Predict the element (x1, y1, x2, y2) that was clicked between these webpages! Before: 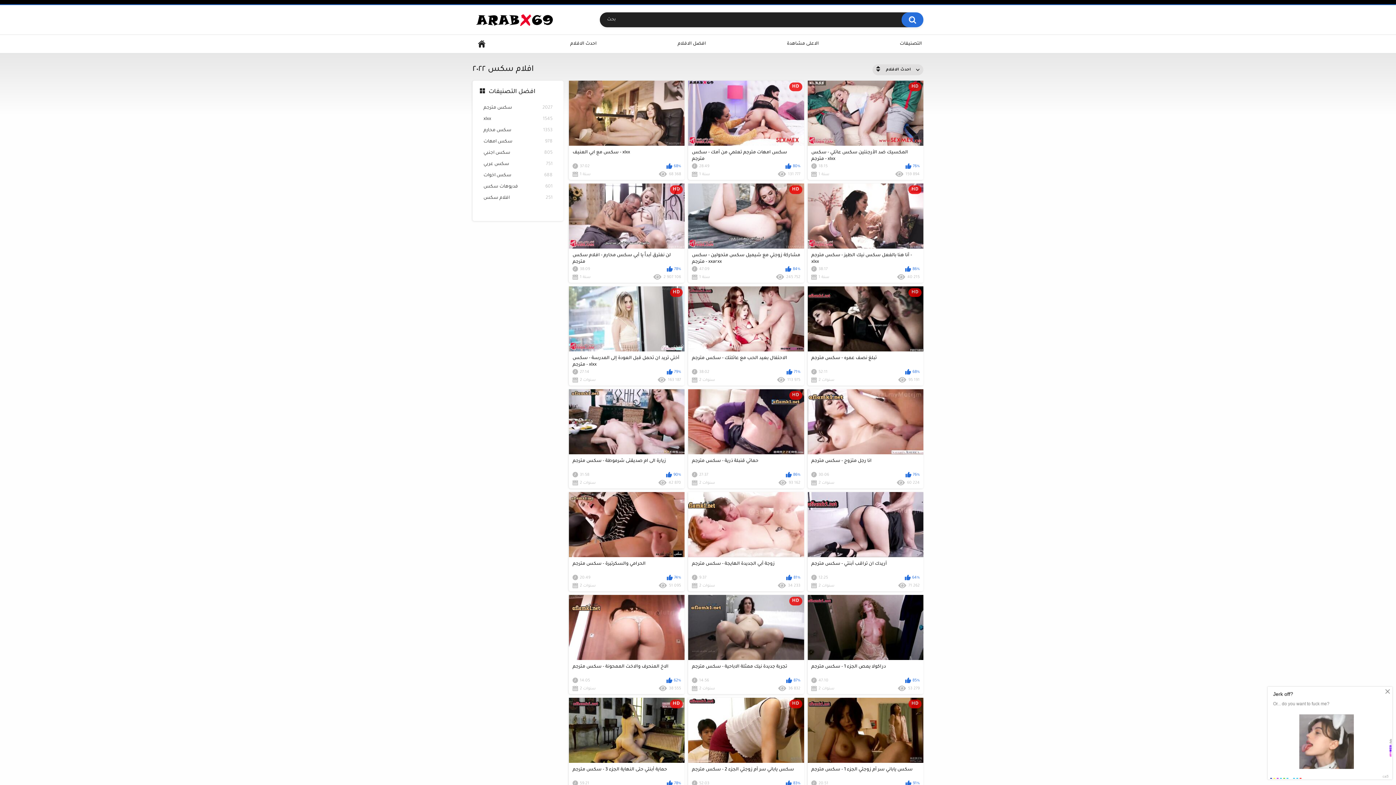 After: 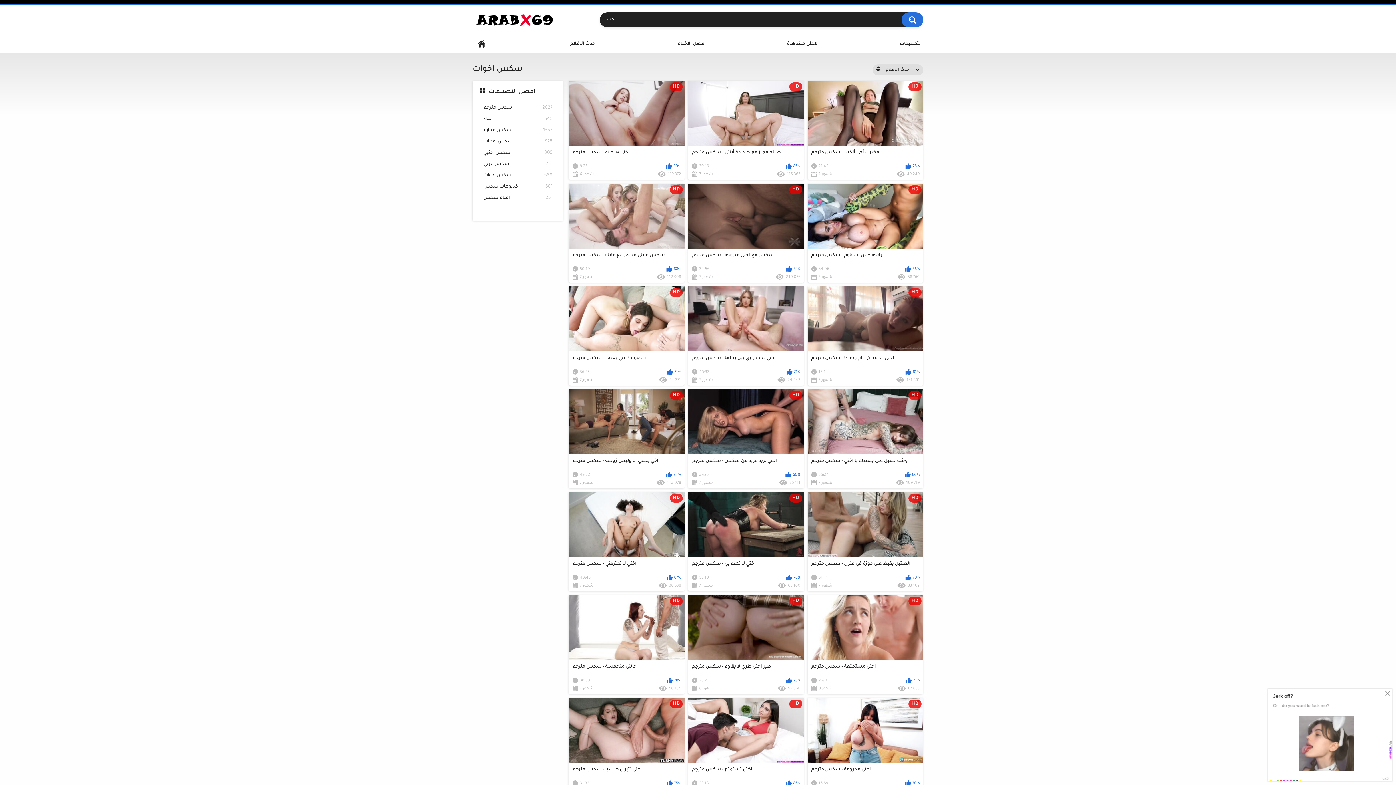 Action: bbox: (483, 172, 552, 180) label: سكس اخوات
688